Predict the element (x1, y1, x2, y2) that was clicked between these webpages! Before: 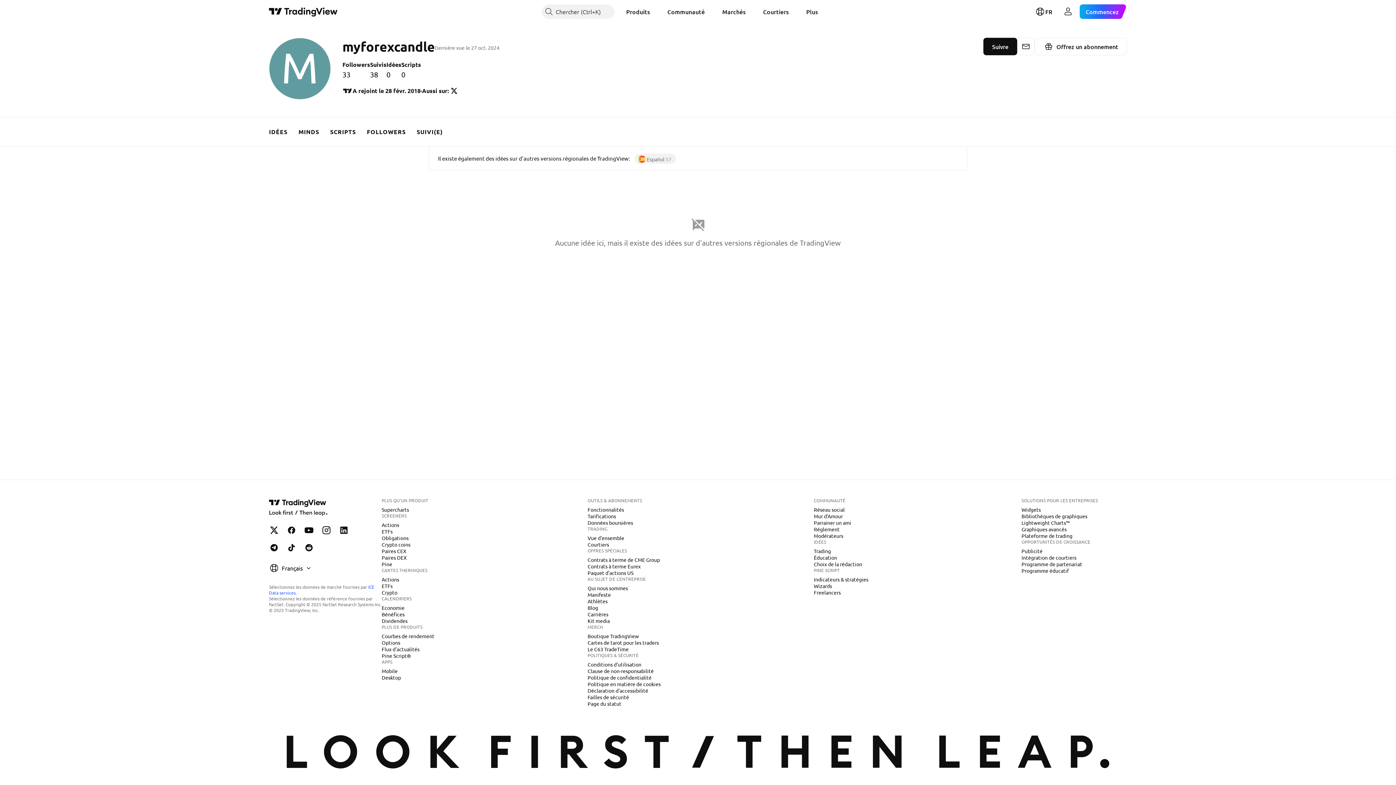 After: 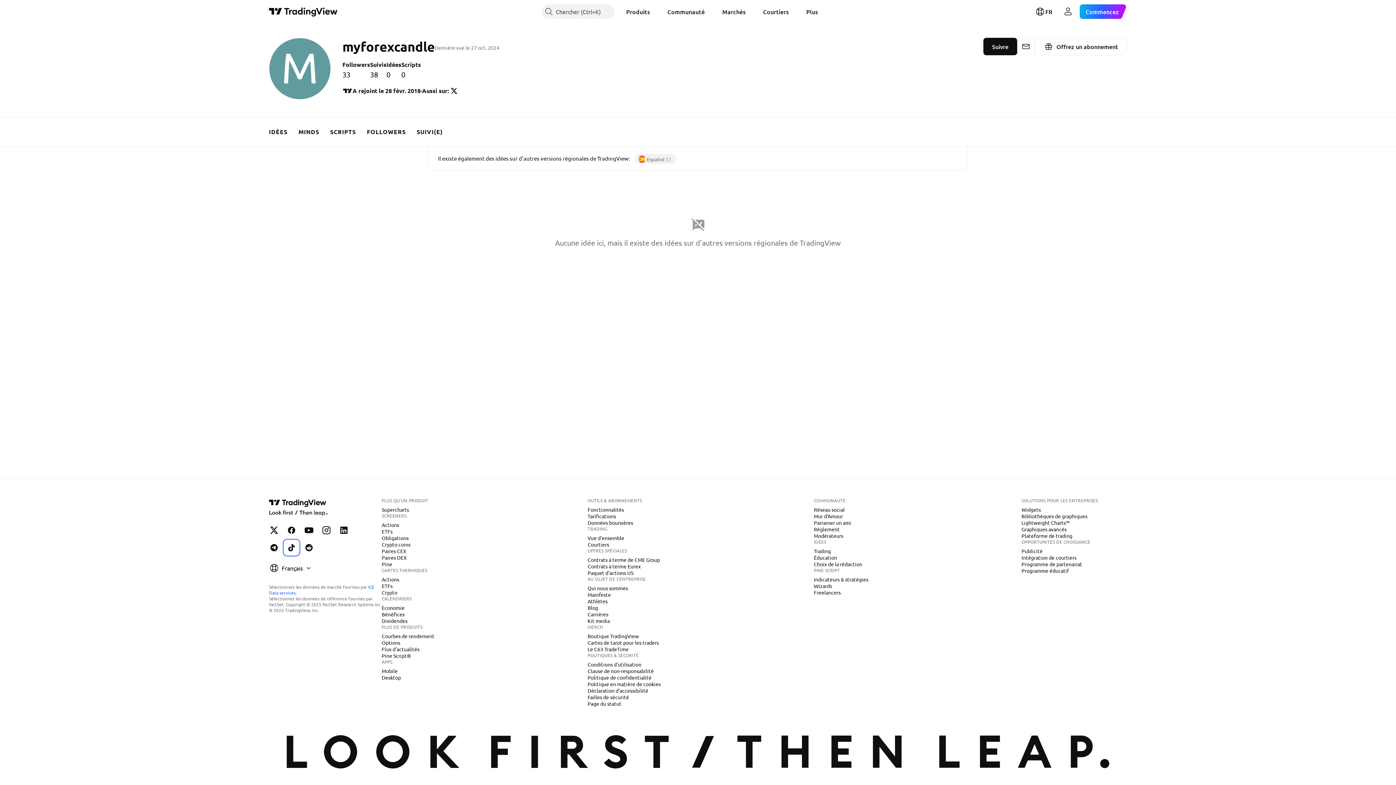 Action: bbox: (284, 540, 298, 555) label: TradingView sur TikTok